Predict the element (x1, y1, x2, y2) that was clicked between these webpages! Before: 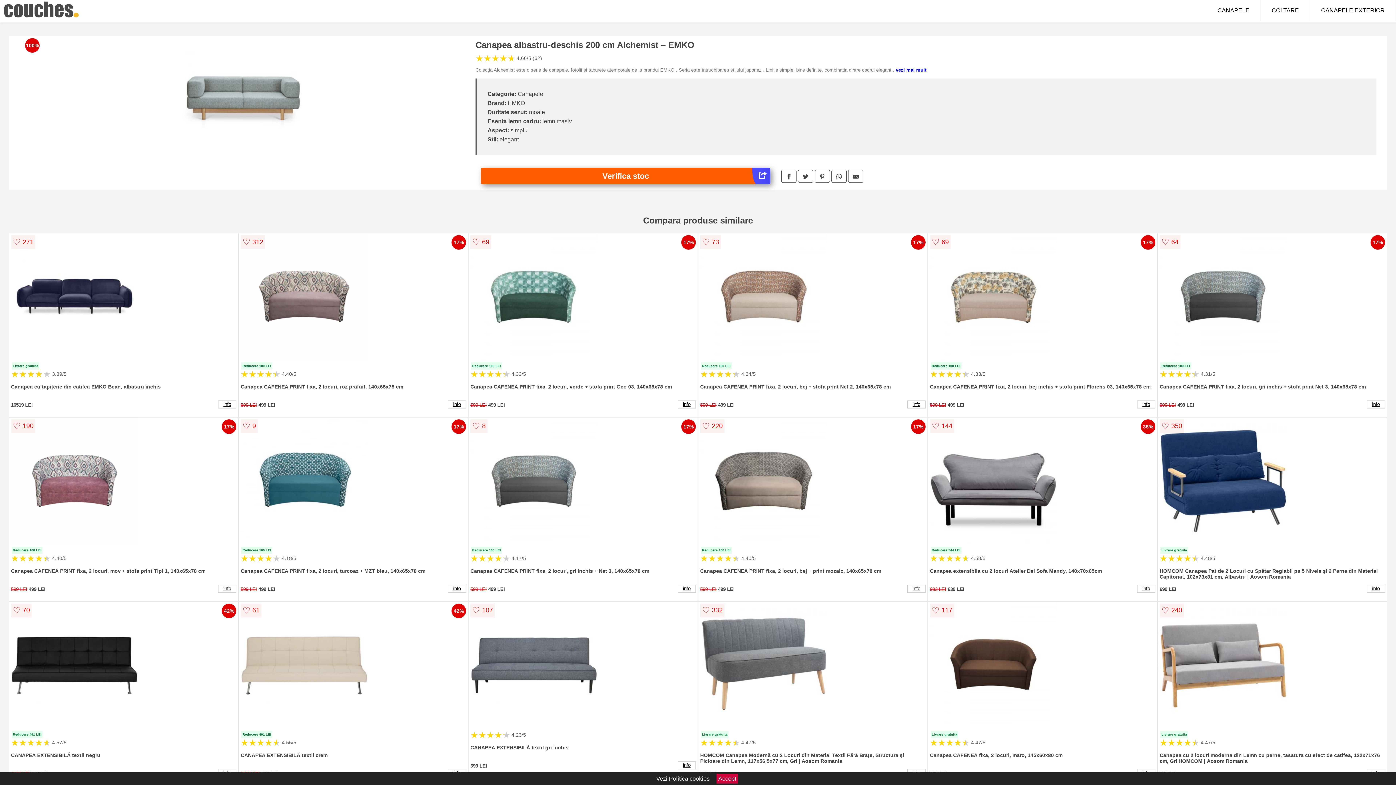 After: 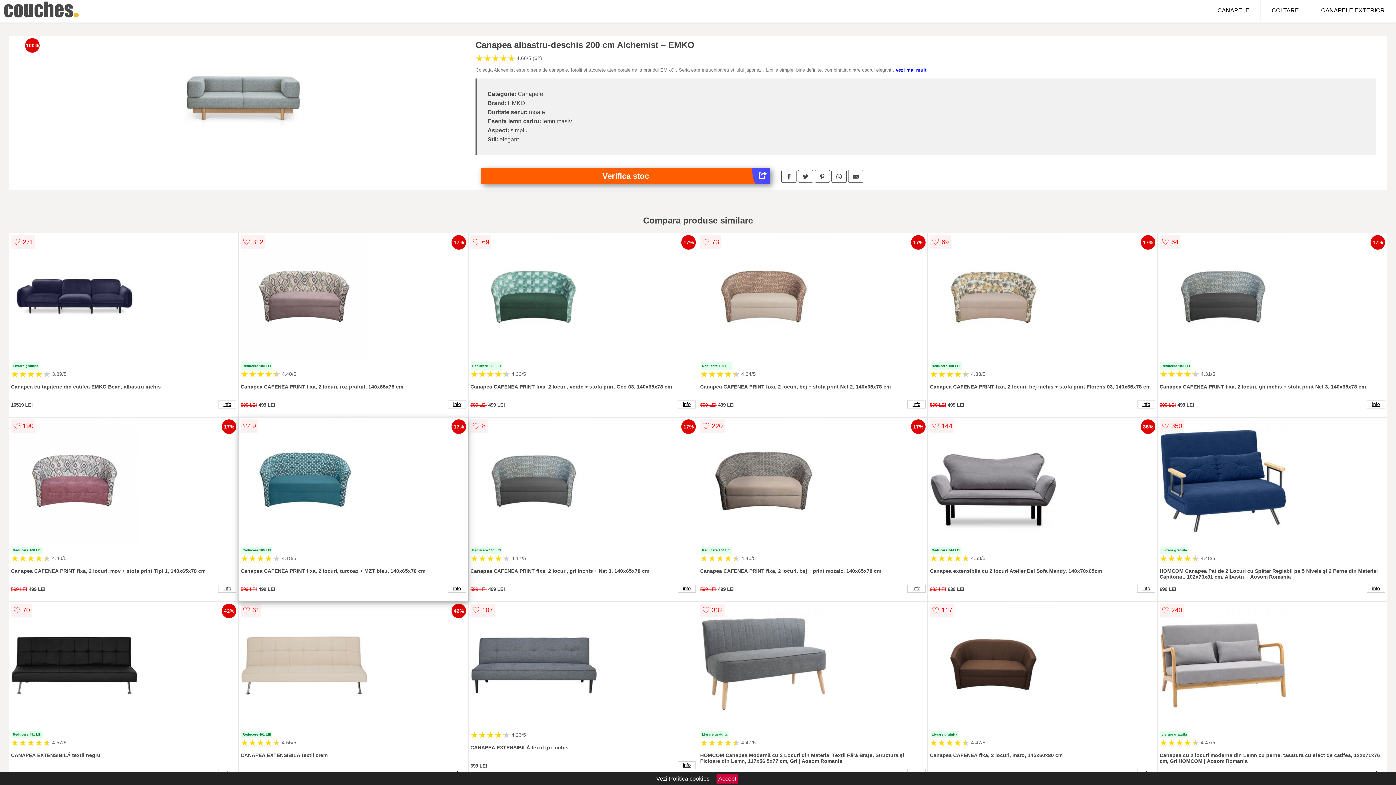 Action: bbox: (240, 417, 466, 546)